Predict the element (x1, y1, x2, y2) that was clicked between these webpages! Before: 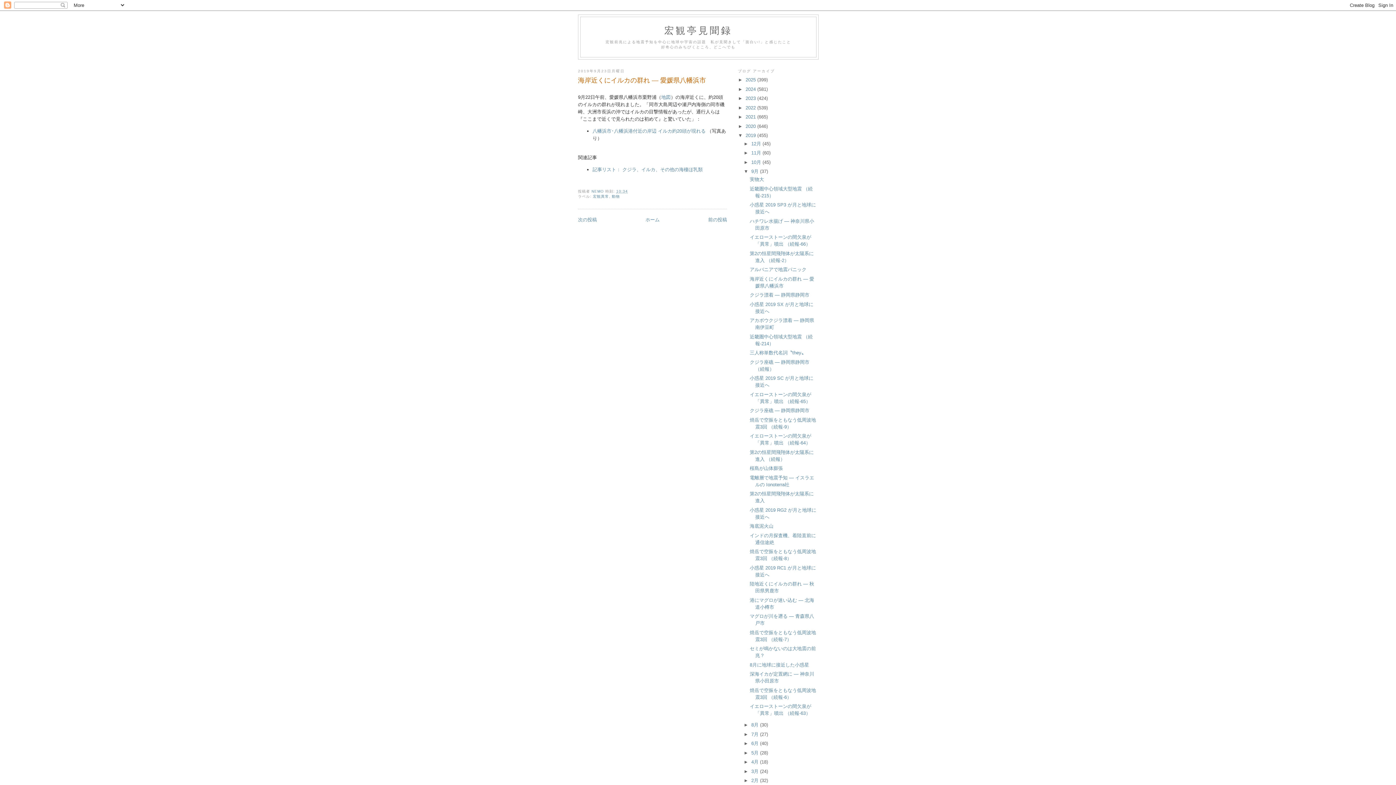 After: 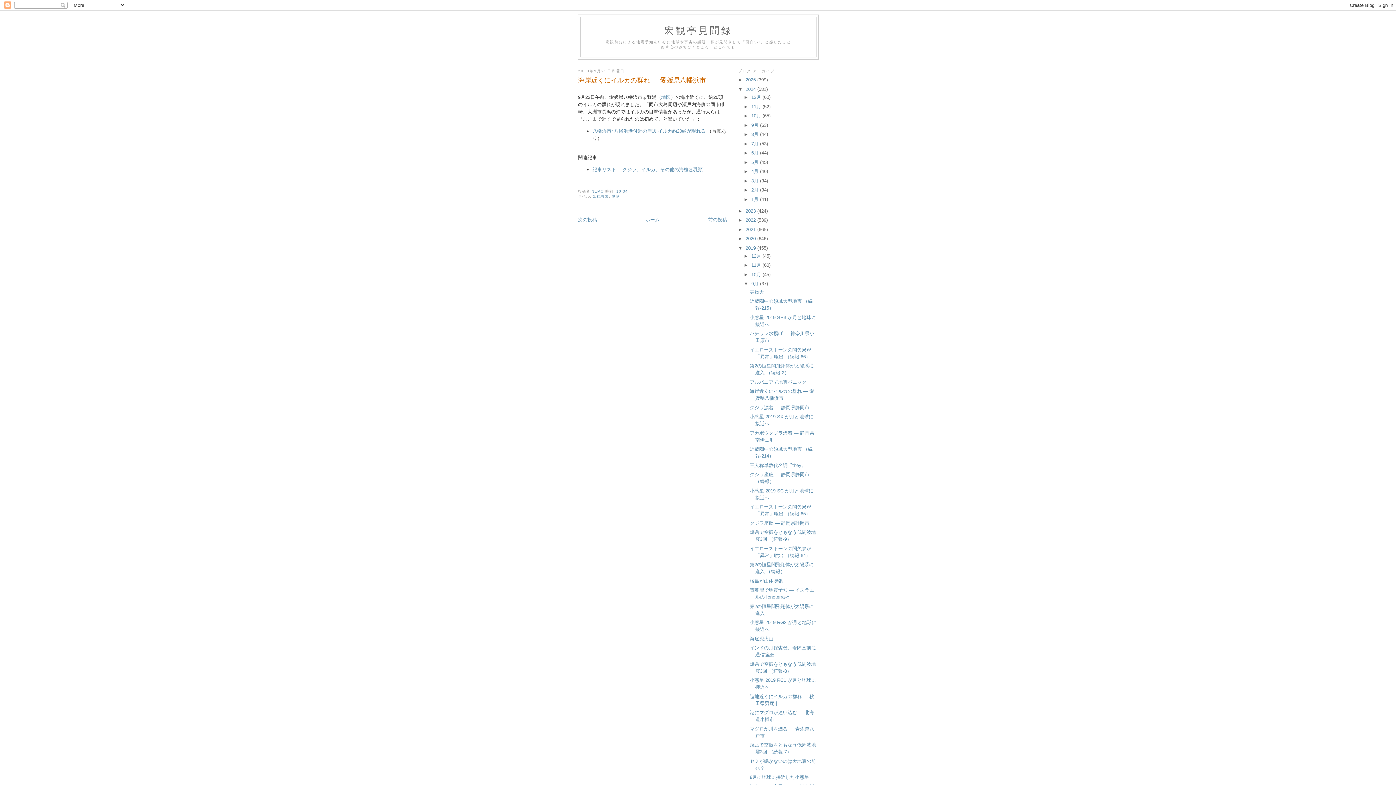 Action: bbox: (738, 86, 745, 91) label: ►  